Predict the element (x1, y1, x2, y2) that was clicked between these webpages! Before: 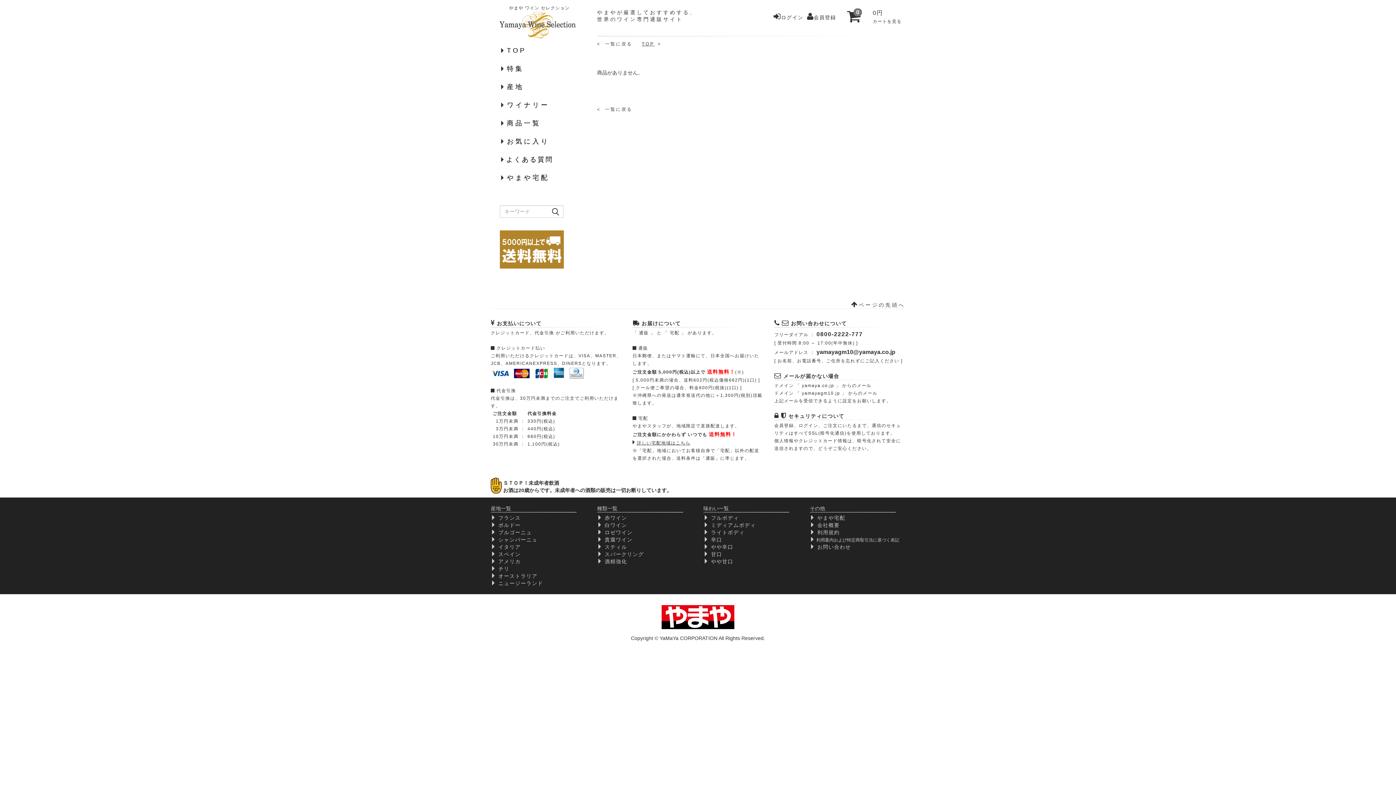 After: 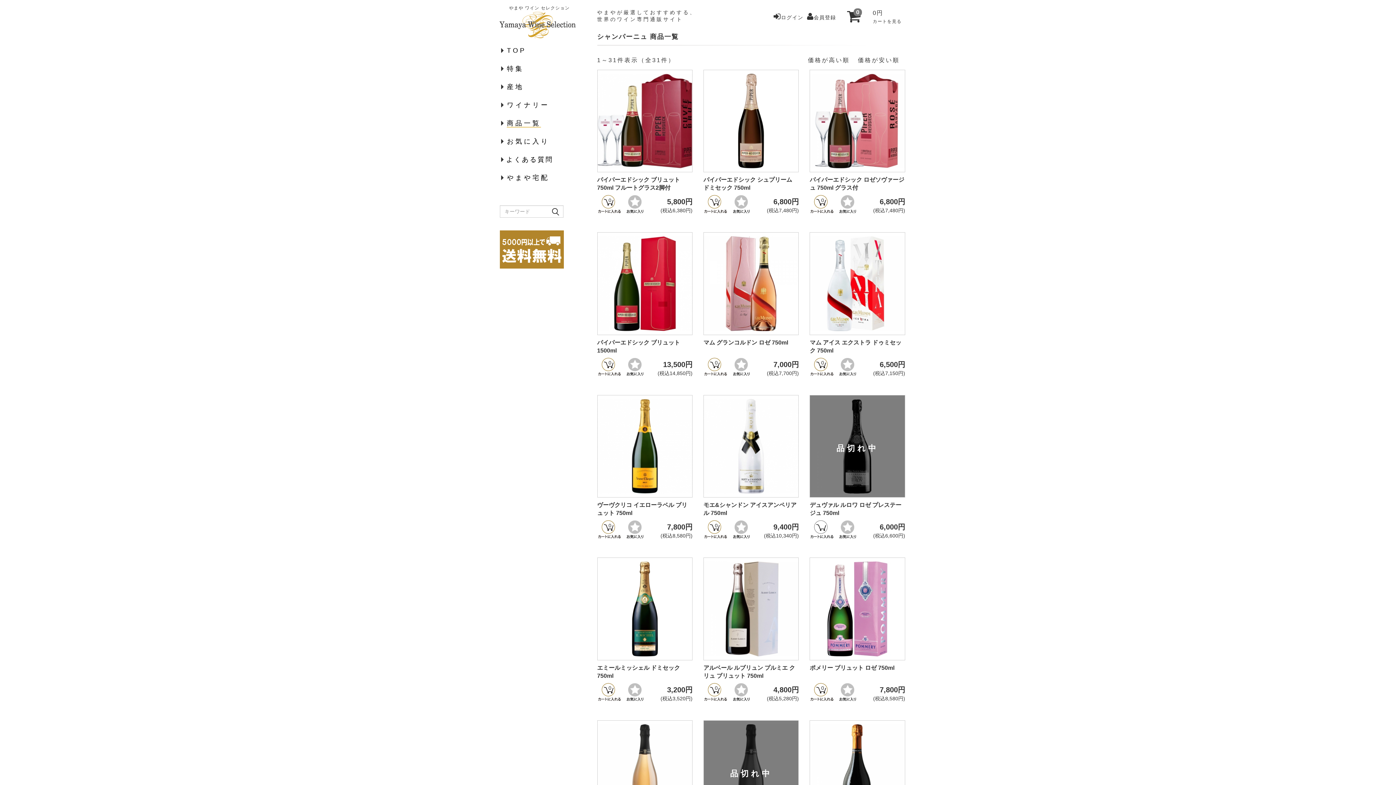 Action: bbox: (498, 537, 537, 542) label: シャンパーニュ